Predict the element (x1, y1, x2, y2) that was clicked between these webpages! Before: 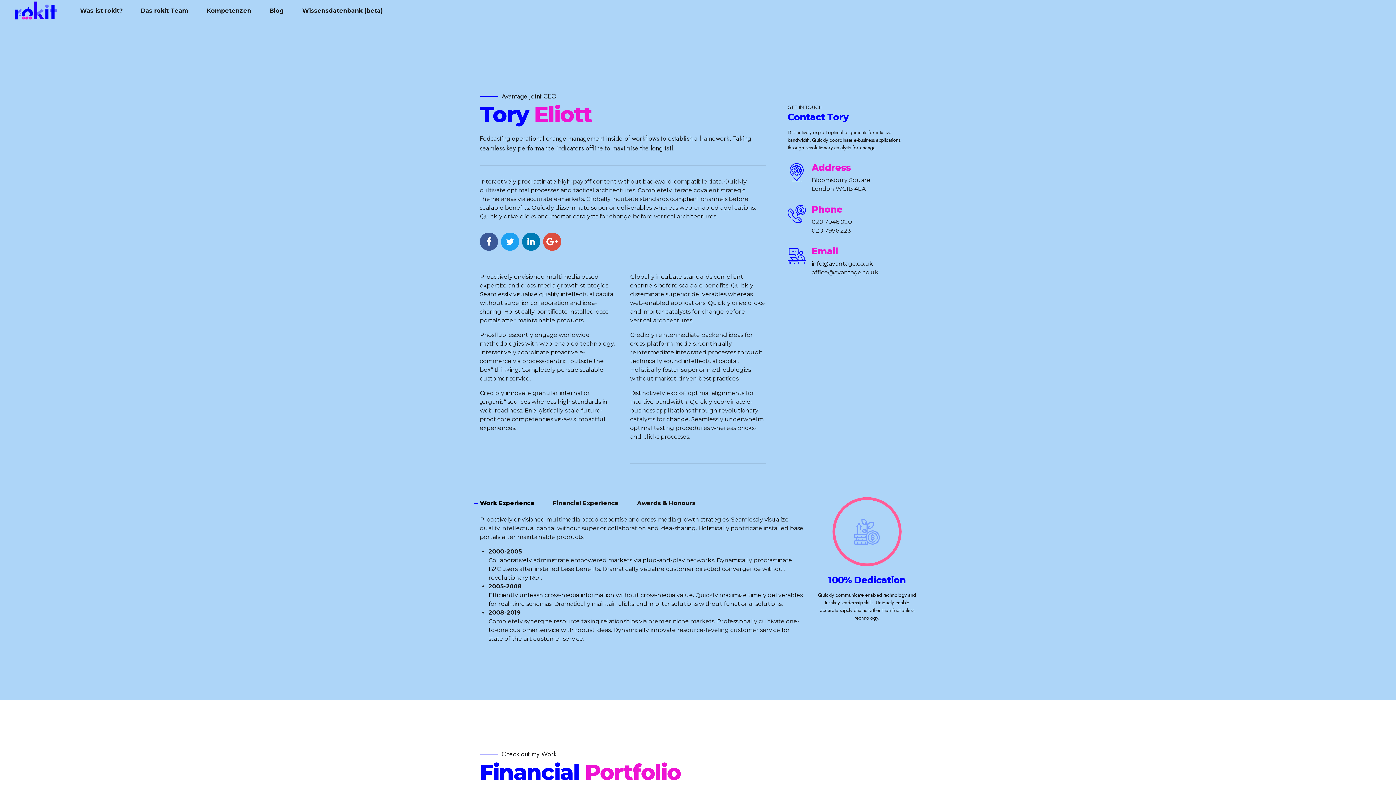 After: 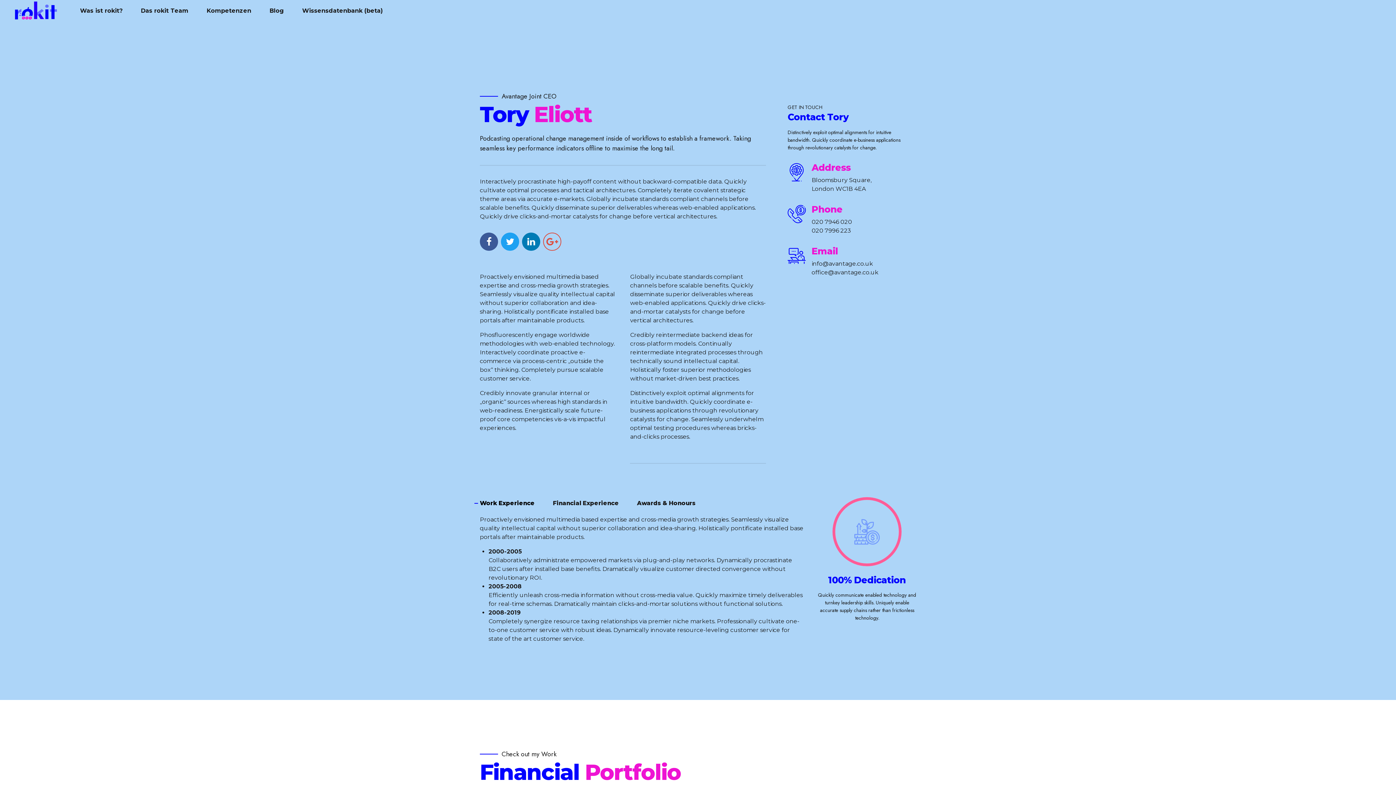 Action: bbox: (543, 232, 561, 250)